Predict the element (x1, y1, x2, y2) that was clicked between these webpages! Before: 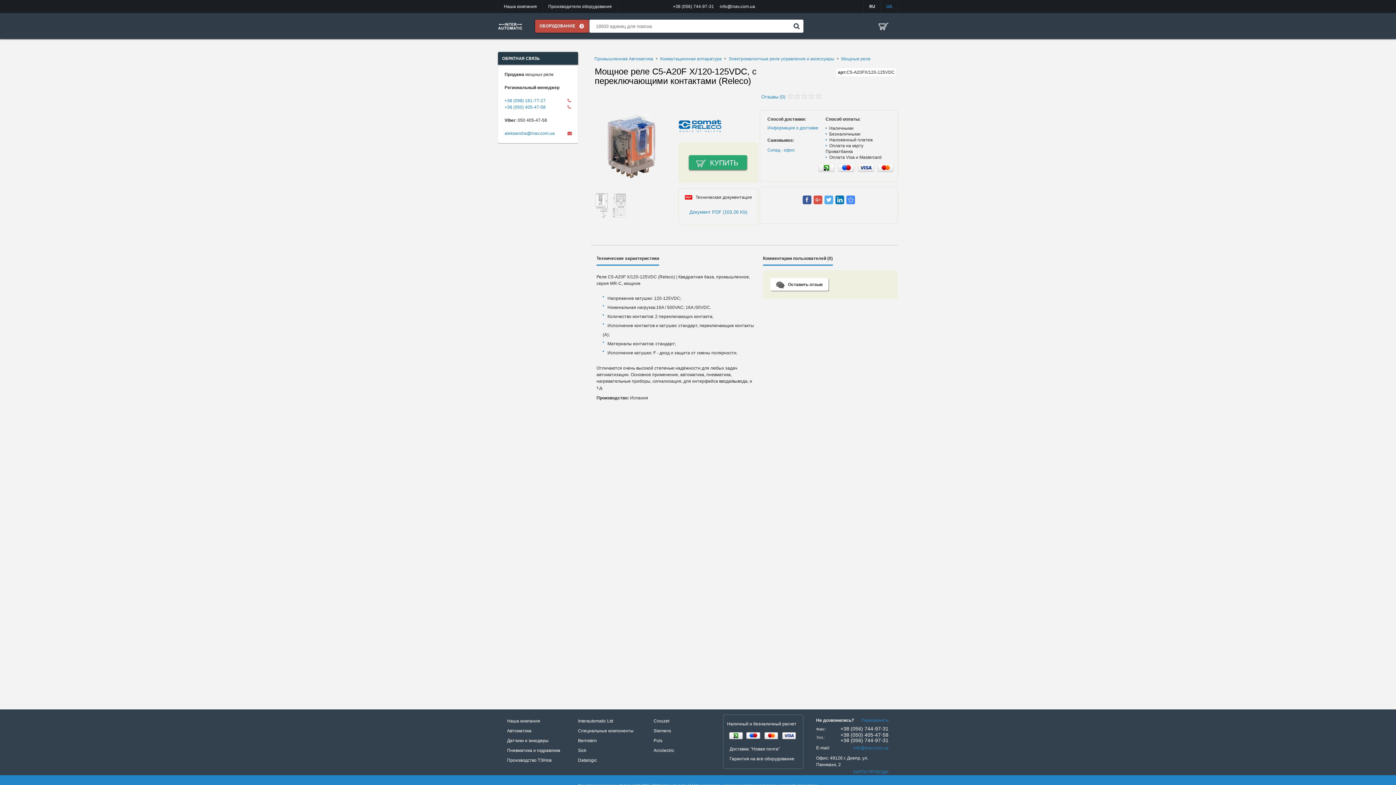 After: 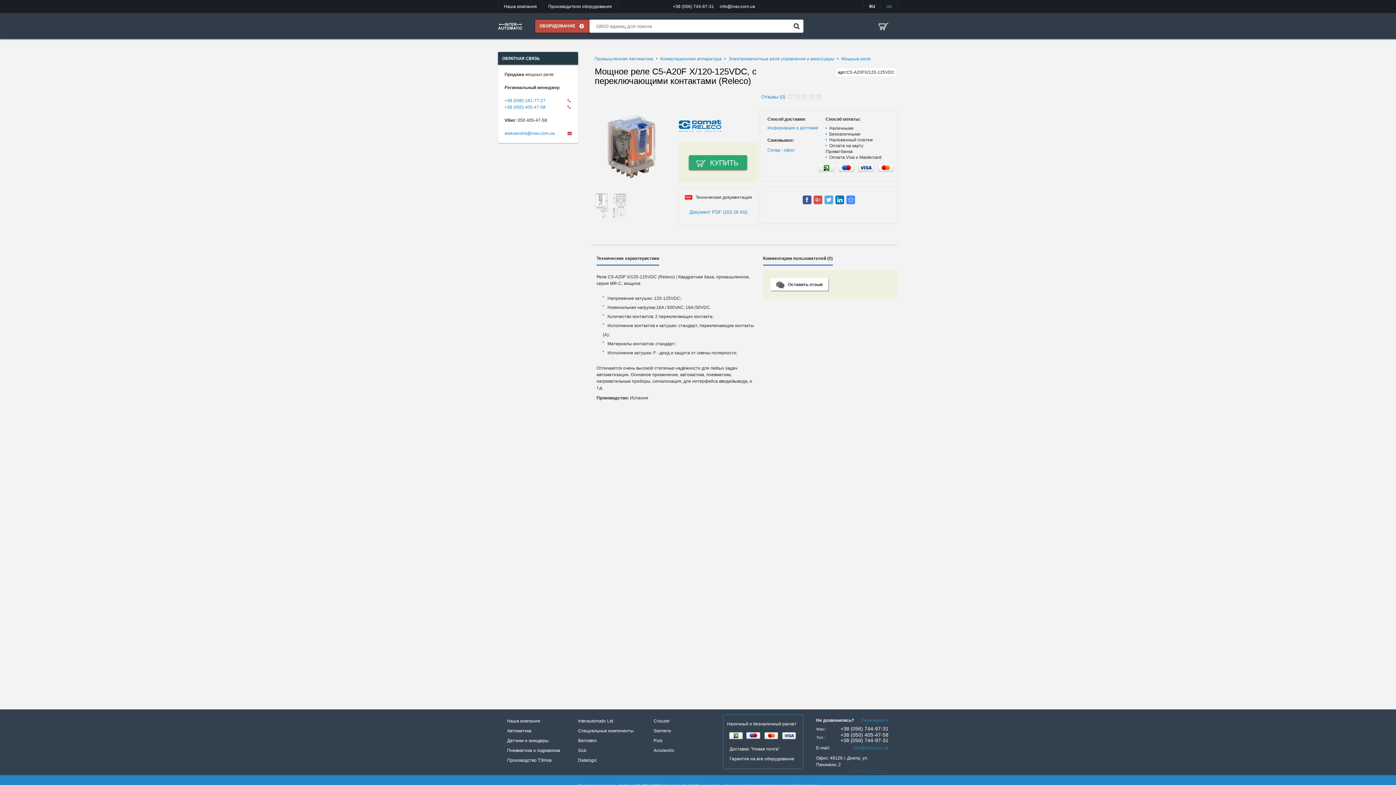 Action: label: КАРТА ПРОЕЗДА bbox: (853, 769, 888, 775)